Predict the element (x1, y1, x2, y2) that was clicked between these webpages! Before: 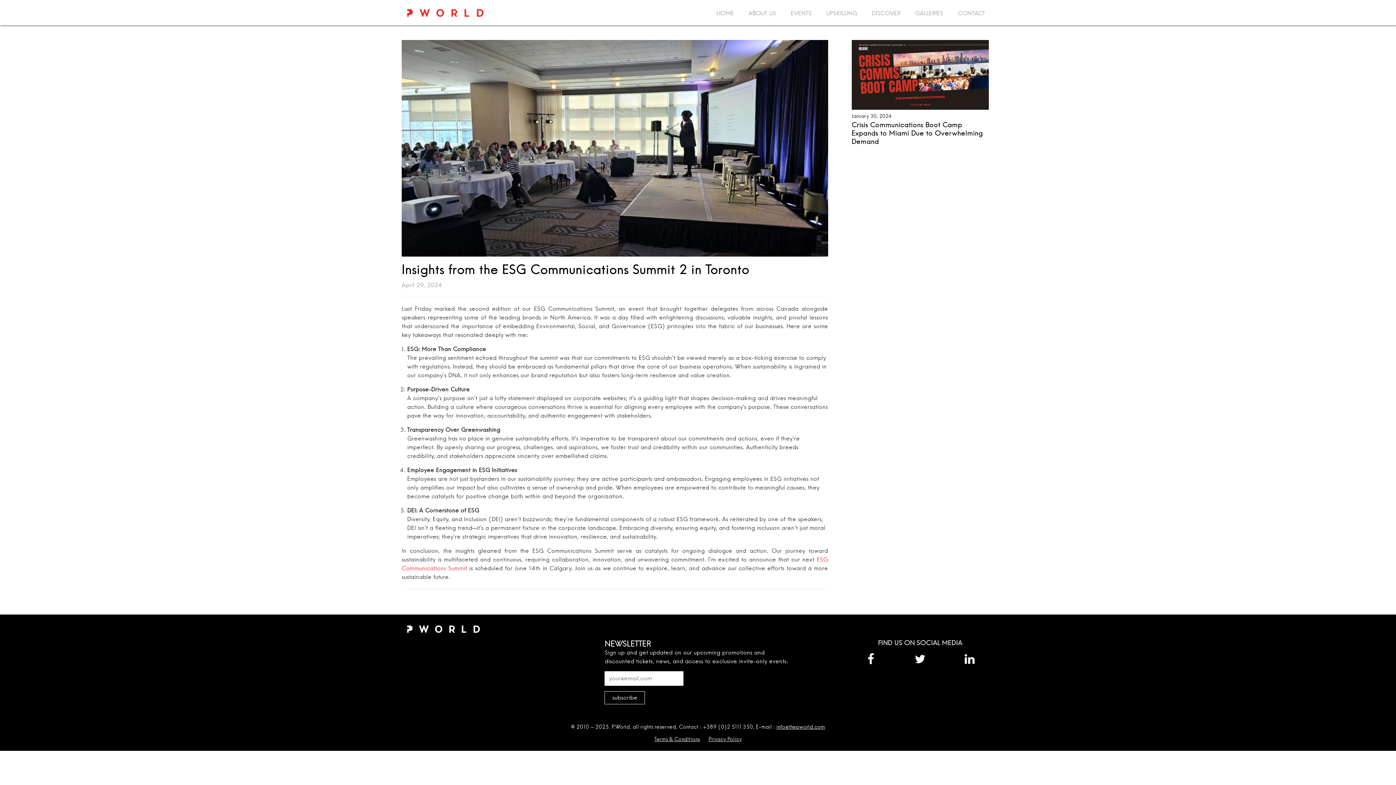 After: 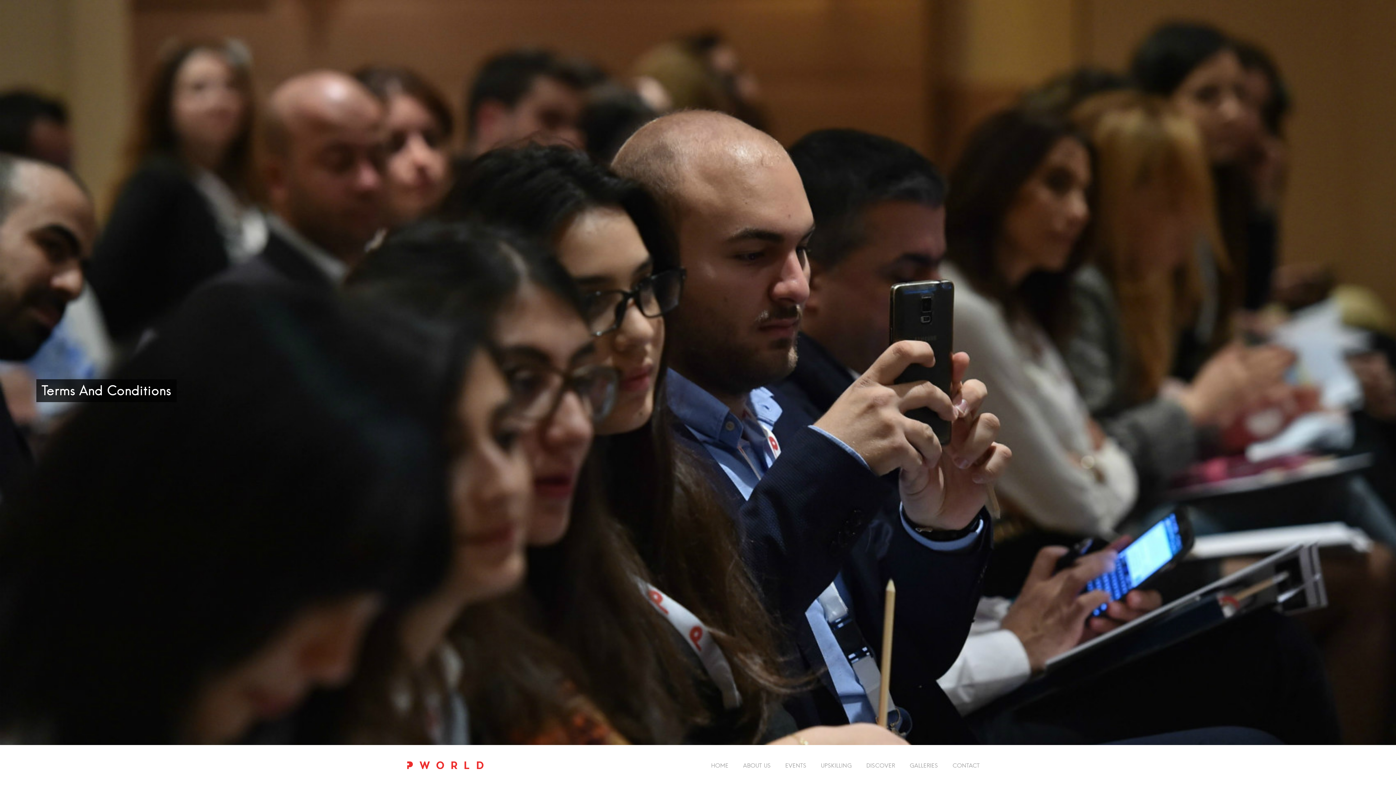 Action: bbox: (654, 735, 700, 743) label: Terms & Conditions